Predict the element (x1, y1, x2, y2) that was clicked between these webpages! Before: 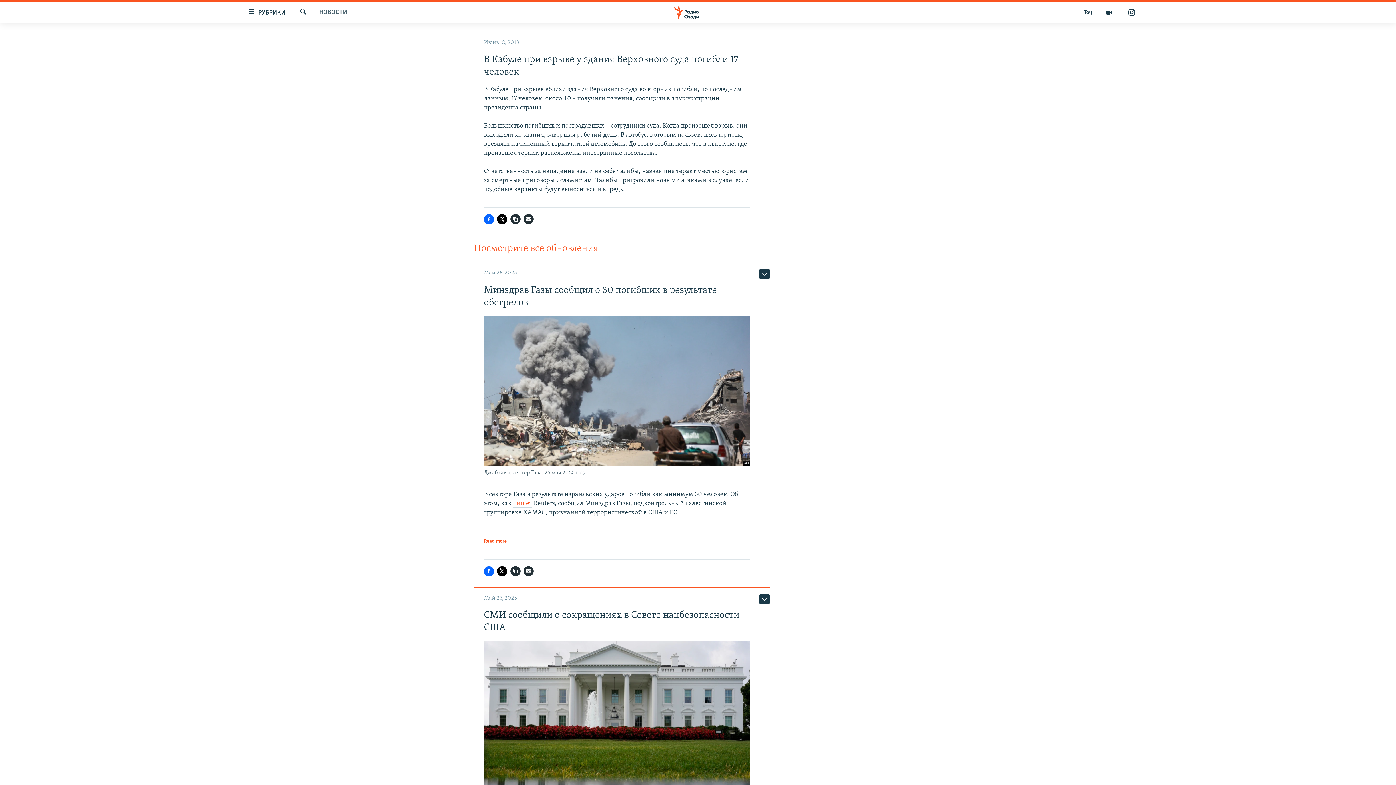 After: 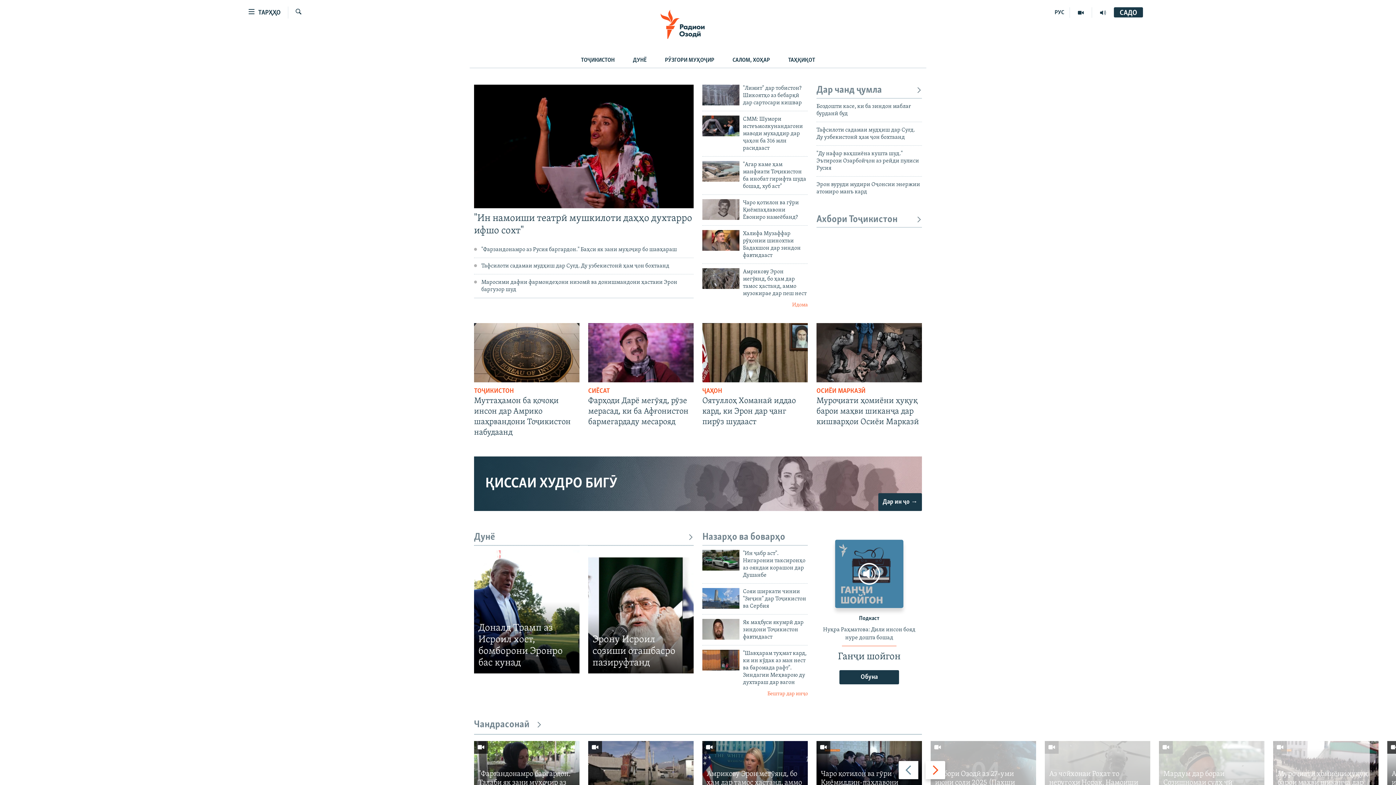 Action: label: Тоҷ bbox: (1078, 6, 1098, 18)